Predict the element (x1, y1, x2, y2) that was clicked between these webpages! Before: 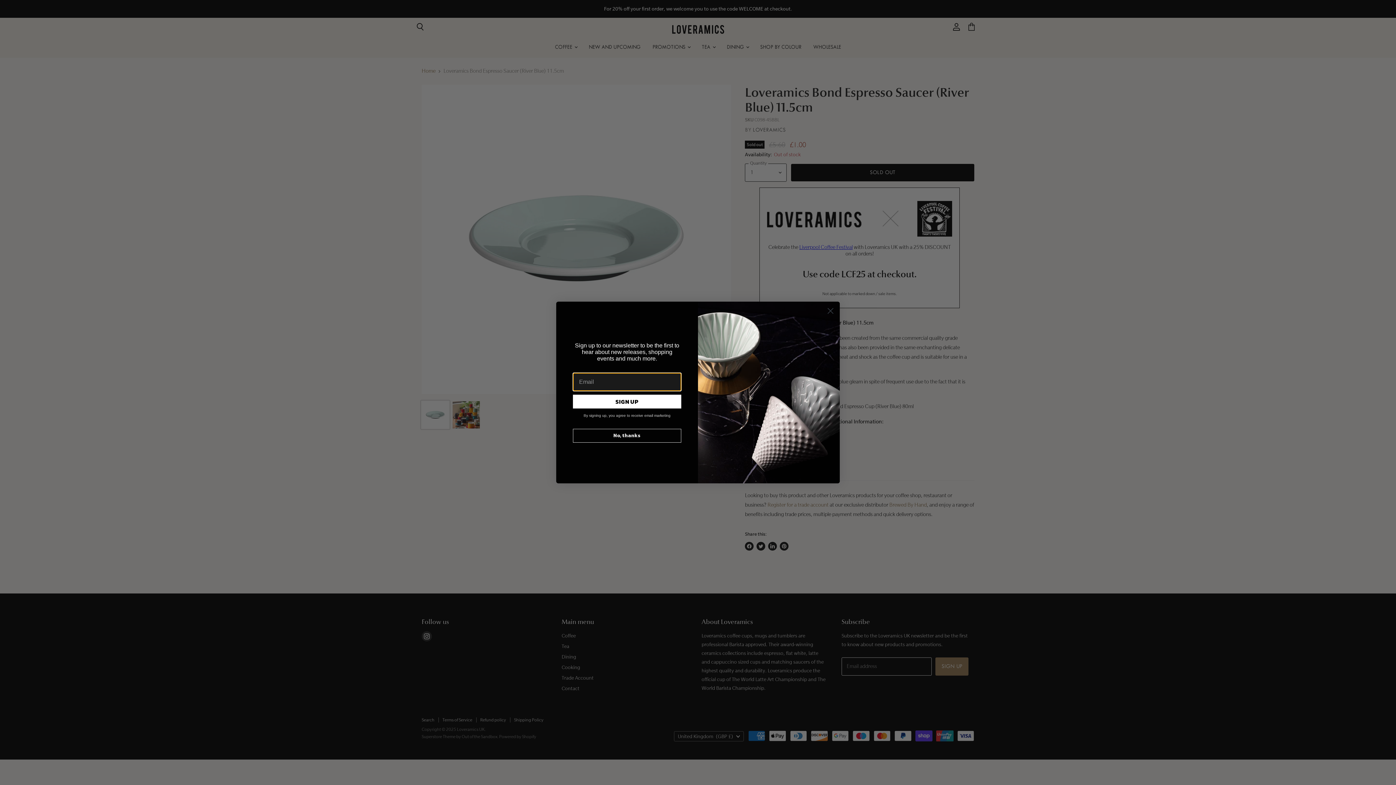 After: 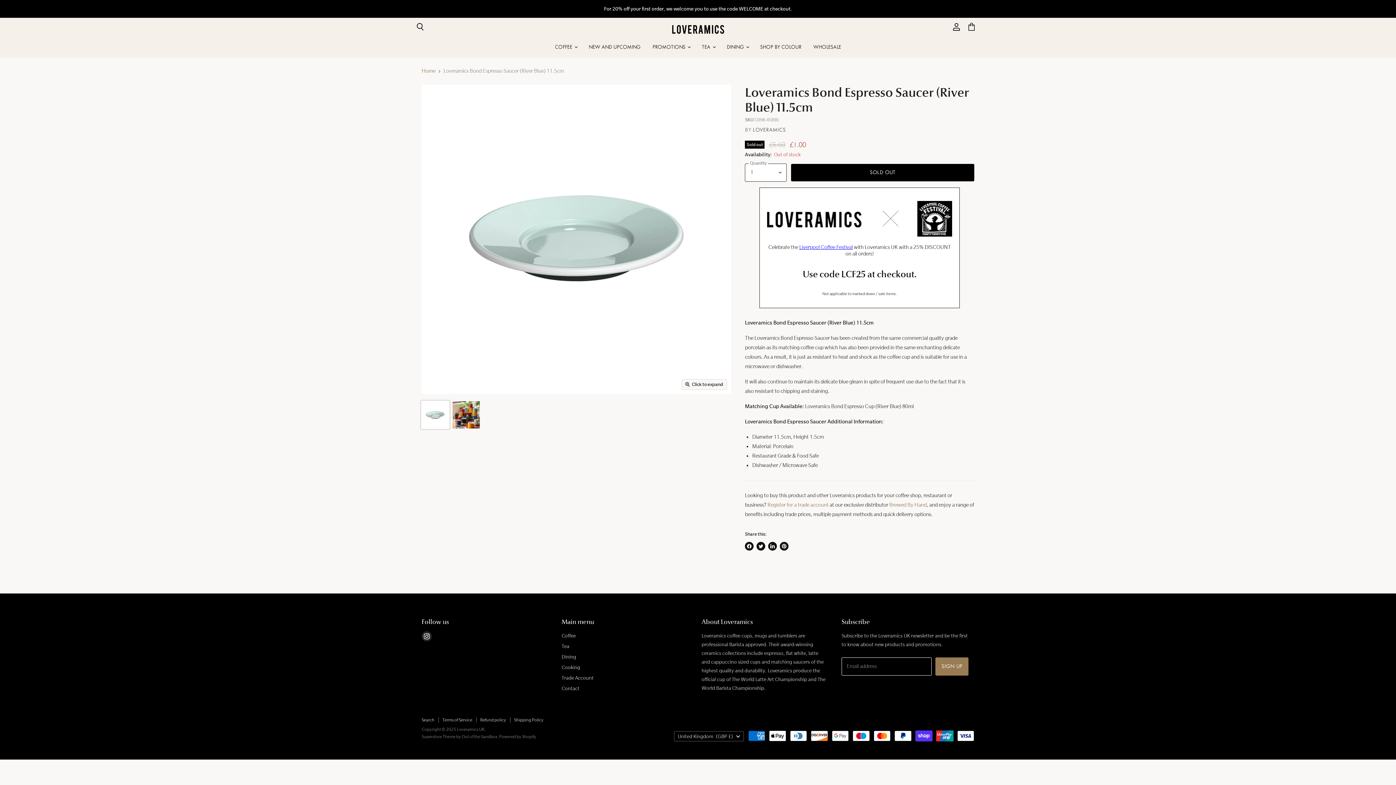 Action: label: No, thanks bbox: (573, 429, 681, 442)